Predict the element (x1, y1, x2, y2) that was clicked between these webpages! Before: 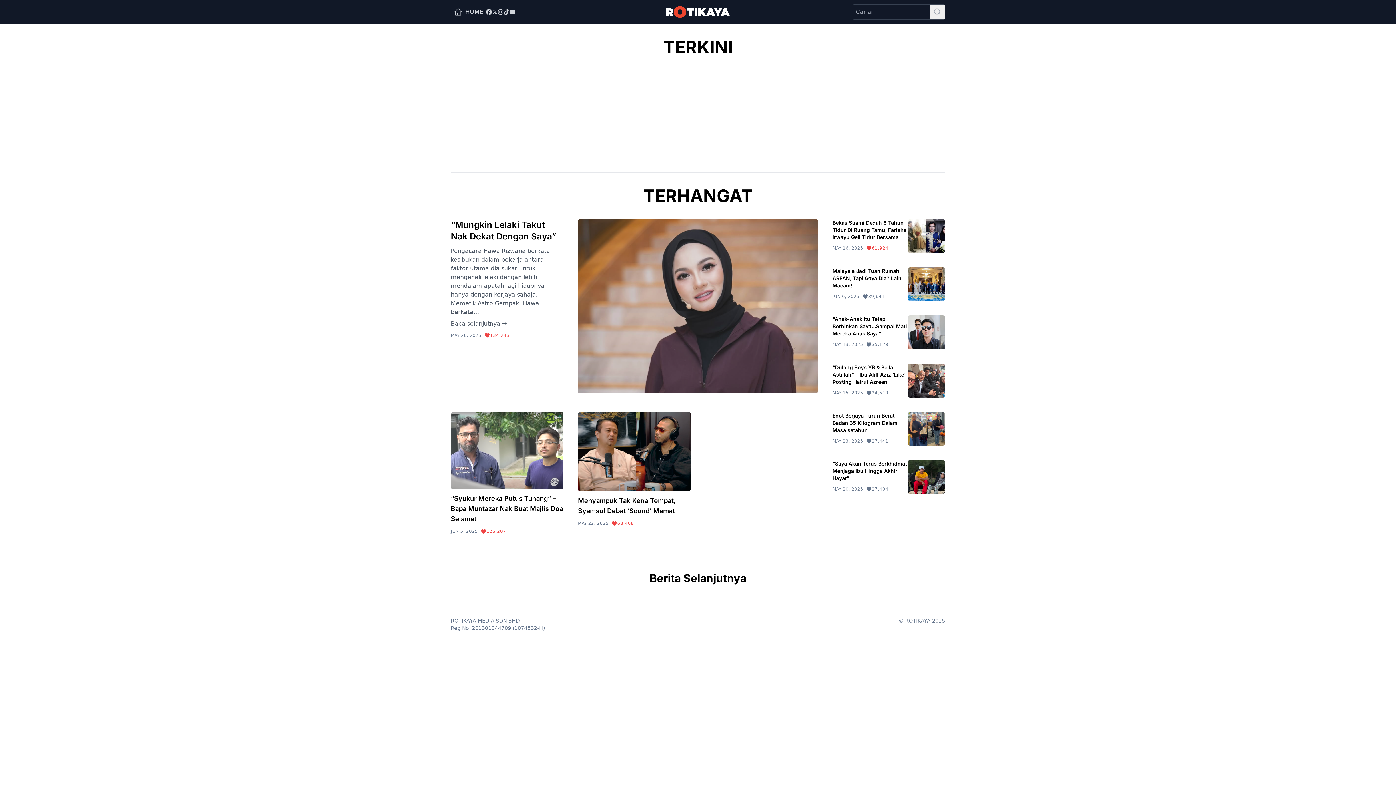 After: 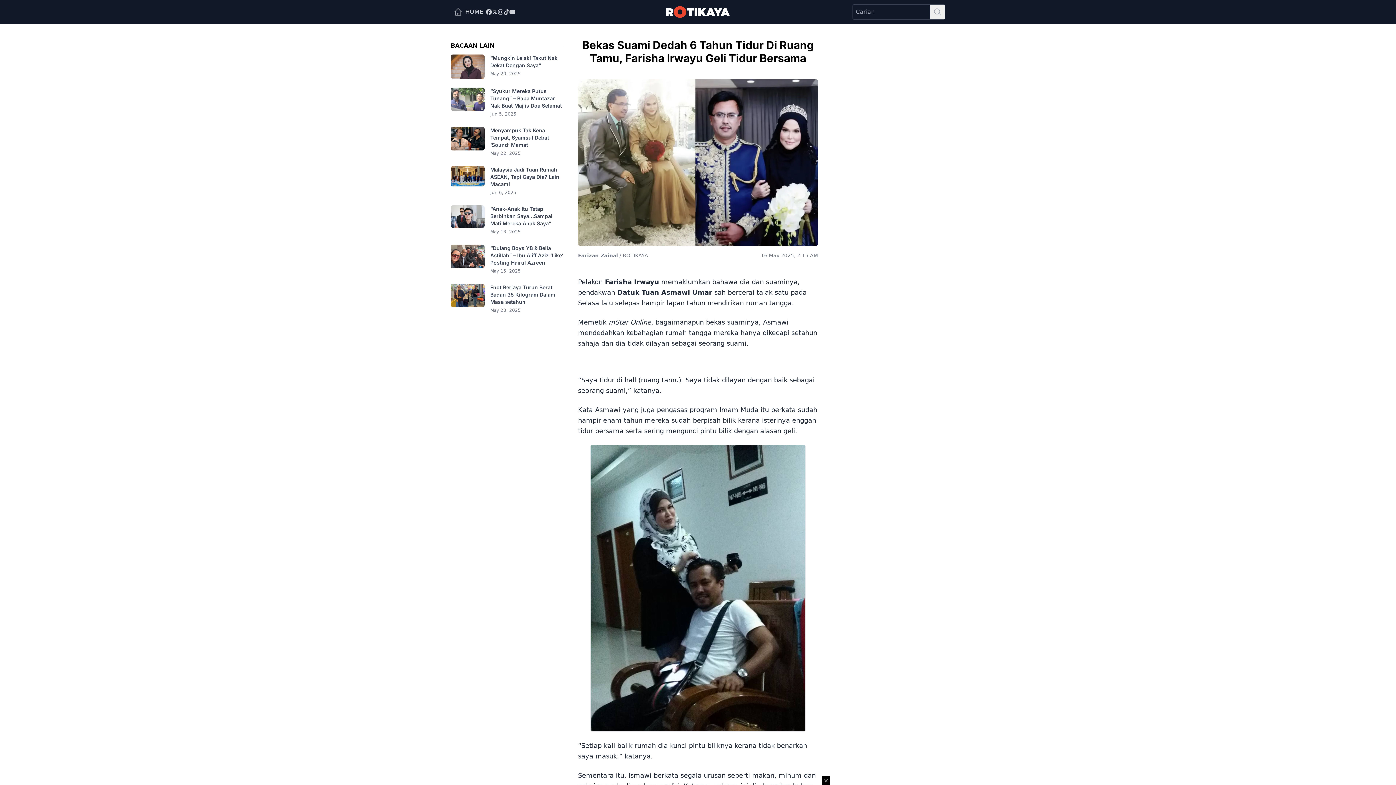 Action: label: Bekas Suami Dedah 6 Tahun Tidur Di Ruang Tamu, Farisha Irwayu Geli Tidur Bersama bbox: (832, 219, 906, 240)